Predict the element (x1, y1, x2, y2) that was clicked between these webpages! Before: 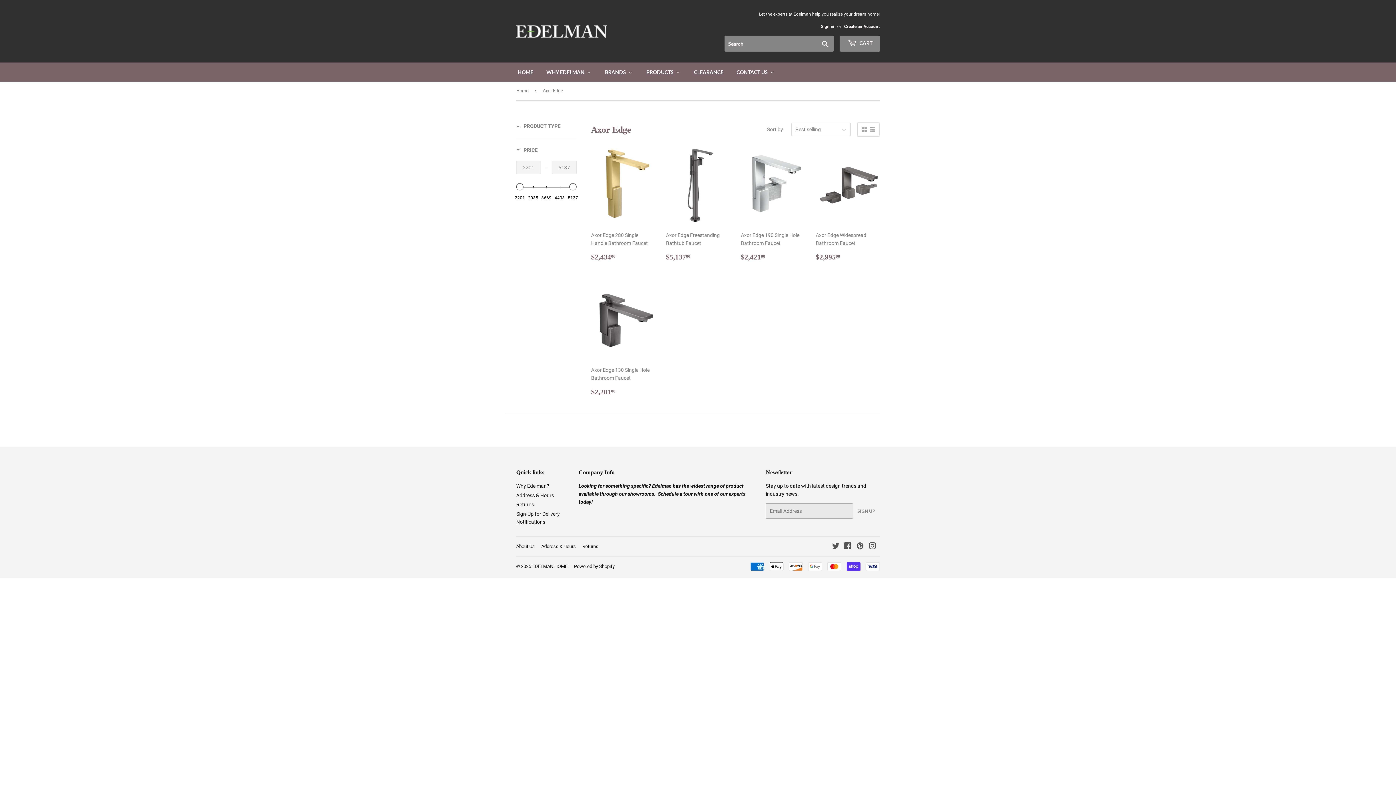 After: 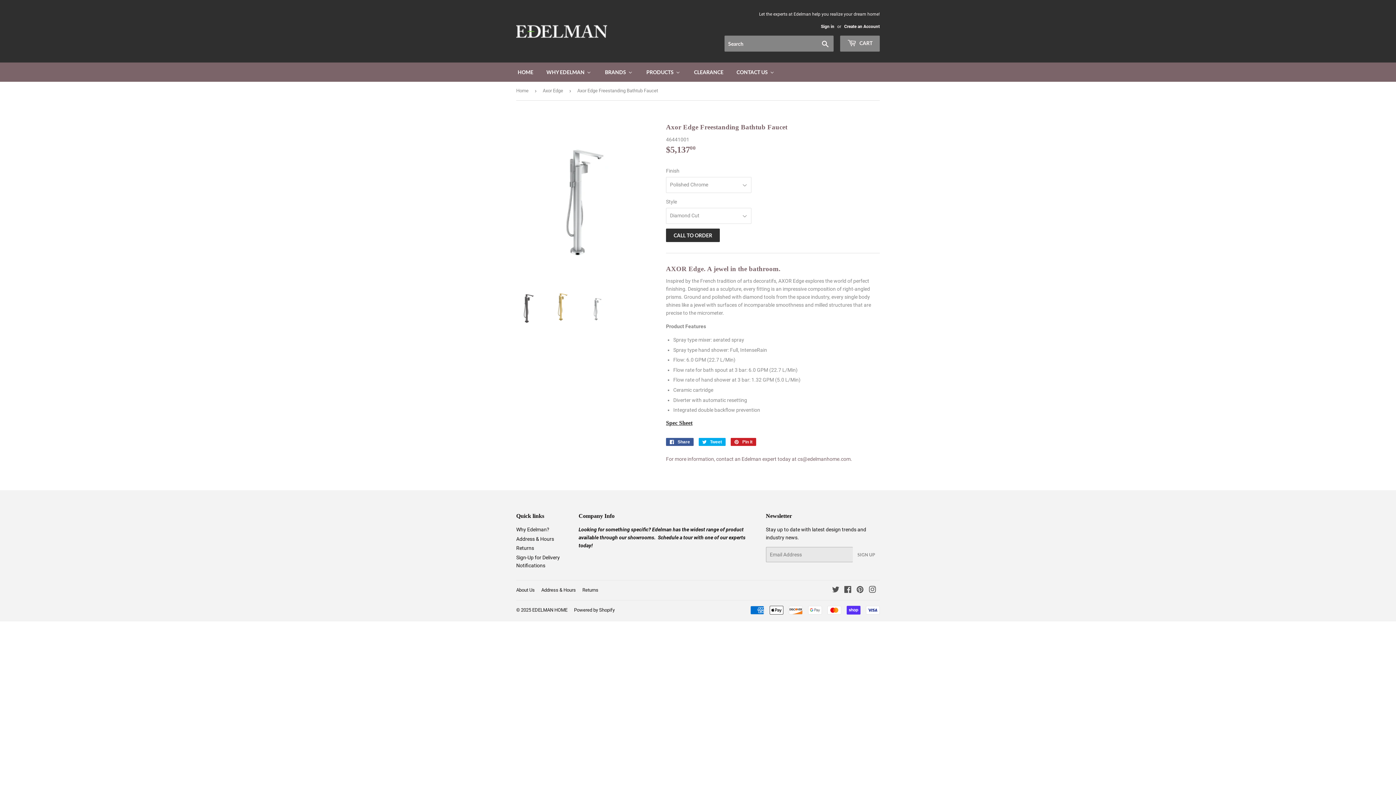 Action: bbox: (666, 144, 730, 268) label: Axor Edge Freestanding Bathtub Faucet

Regular price
$5,13700
$5,137.00